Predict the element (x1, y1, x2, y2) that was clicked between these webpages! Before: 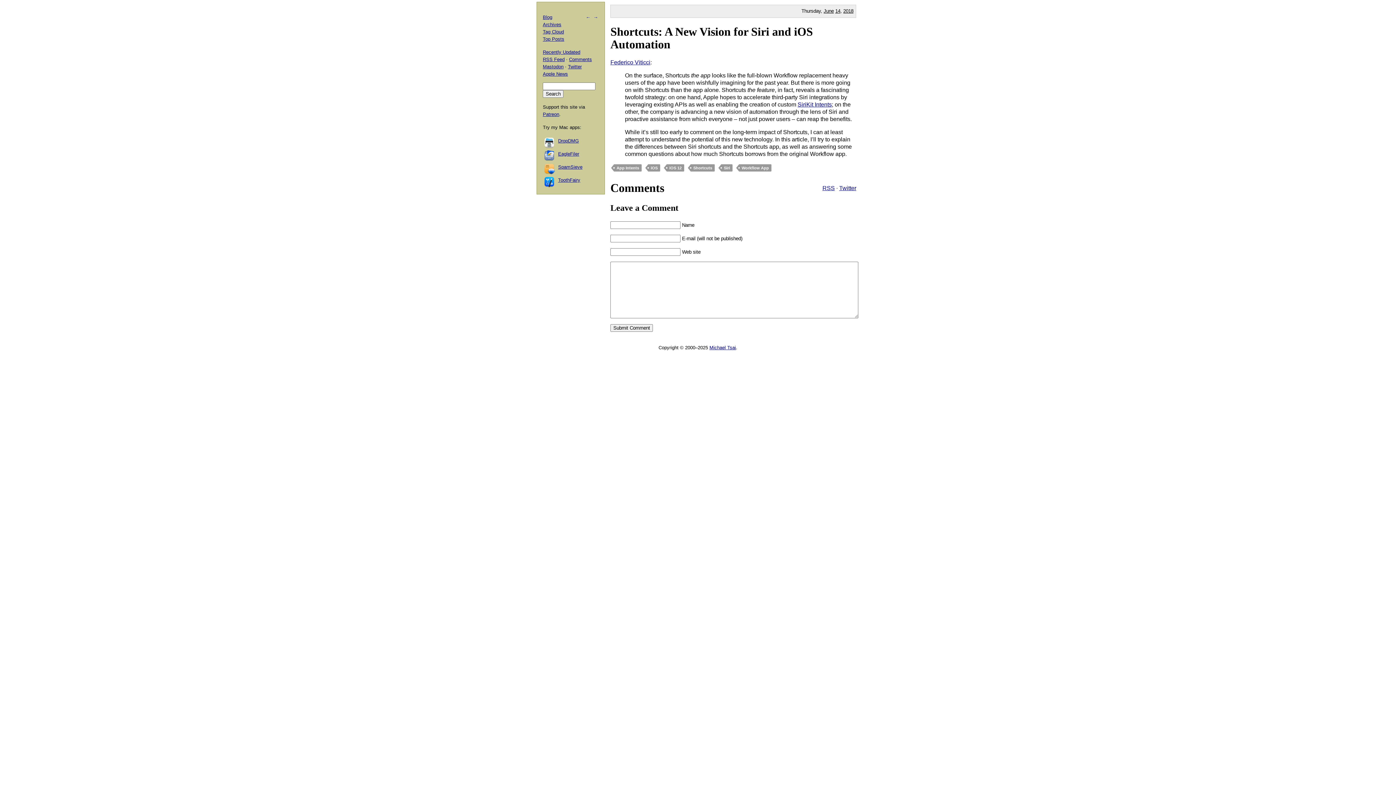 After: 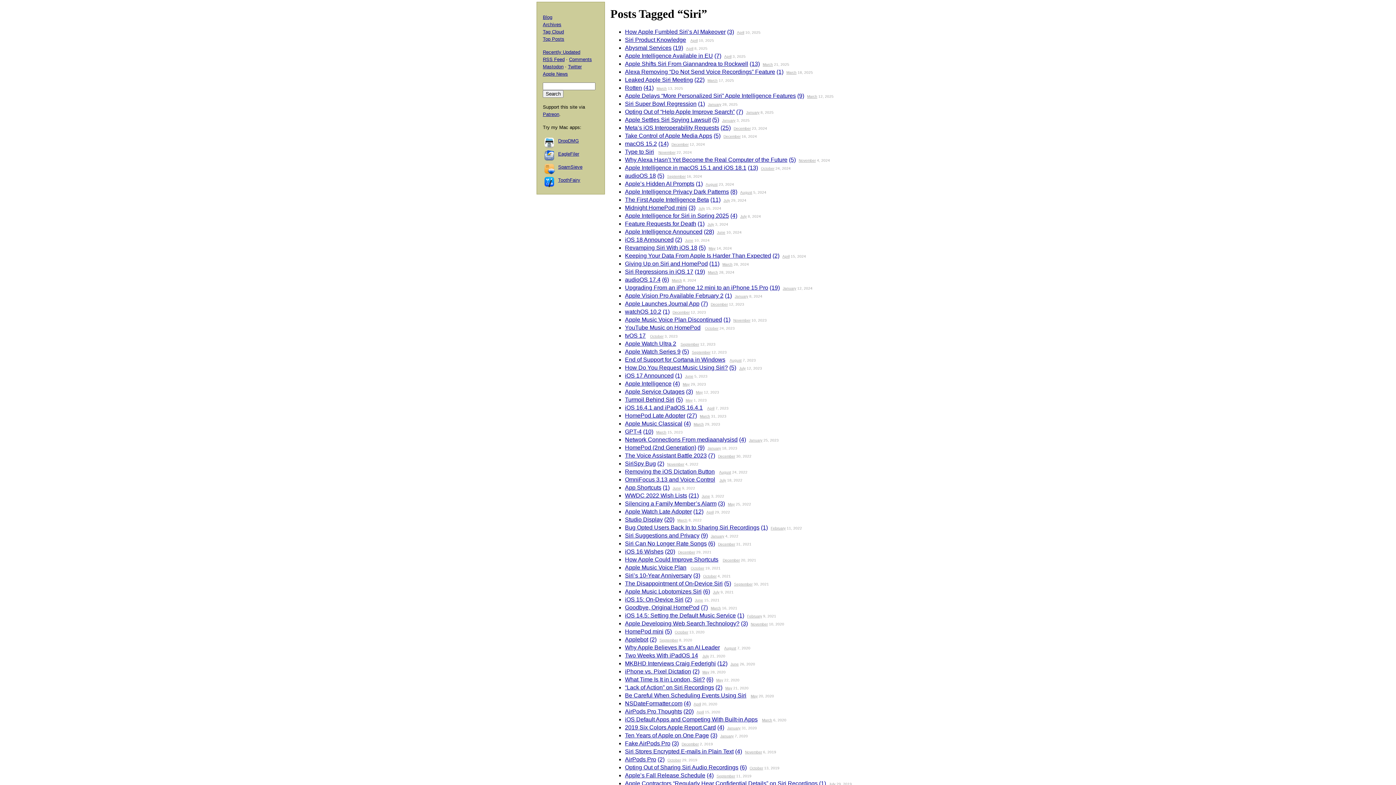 Action: label: Siri bbox: (721, 164, 732, 171)